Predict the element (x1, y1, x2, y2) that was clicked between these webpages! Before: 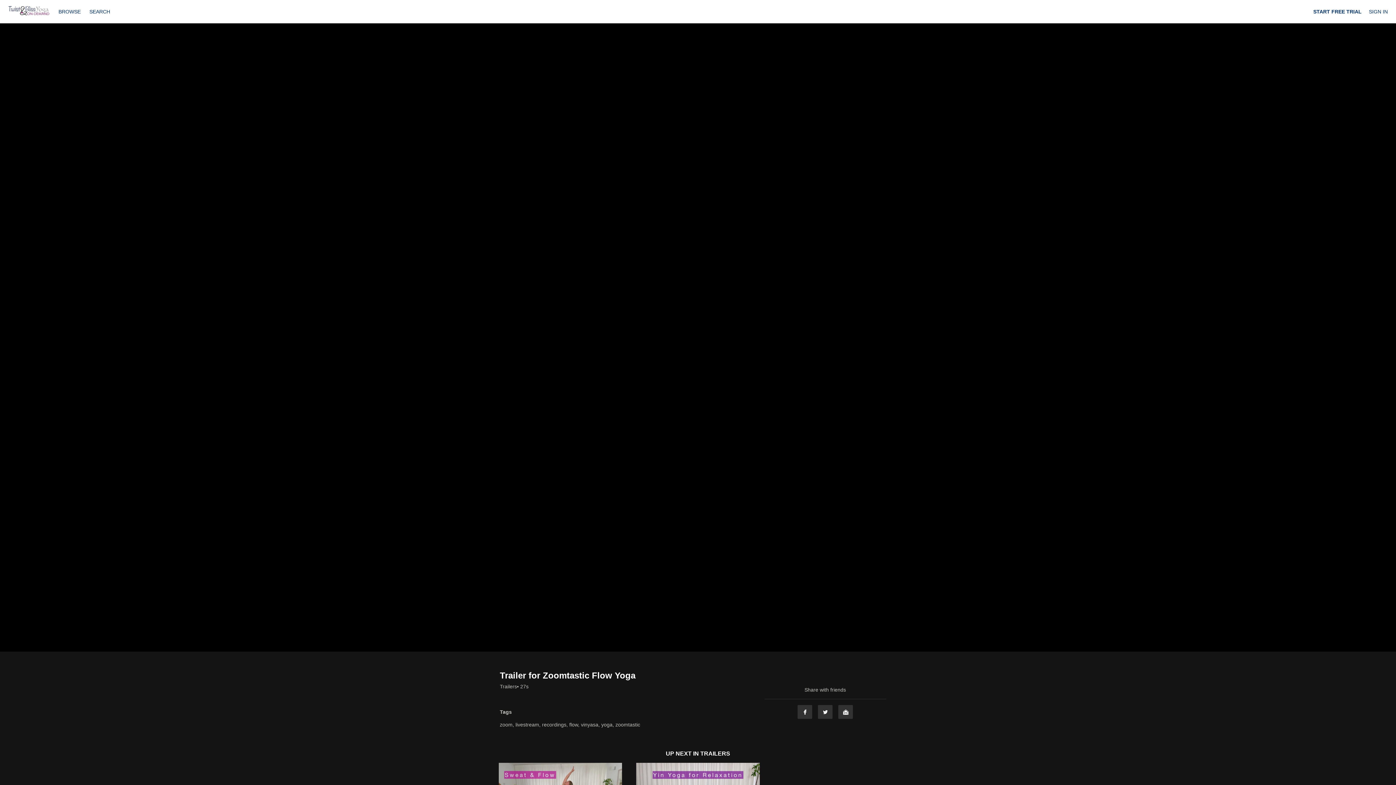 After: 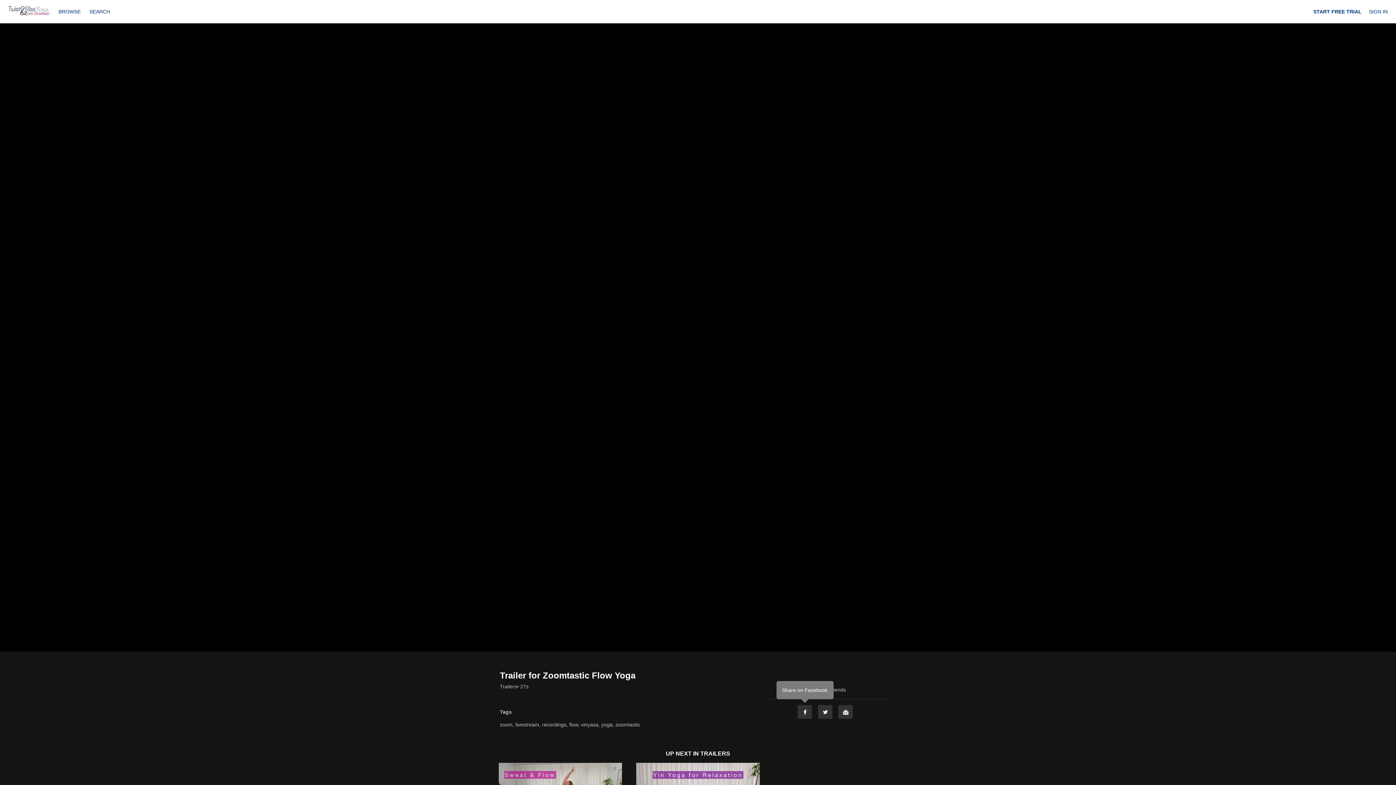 Action: bbox: (797, 705, 812, 719) label: Facebook